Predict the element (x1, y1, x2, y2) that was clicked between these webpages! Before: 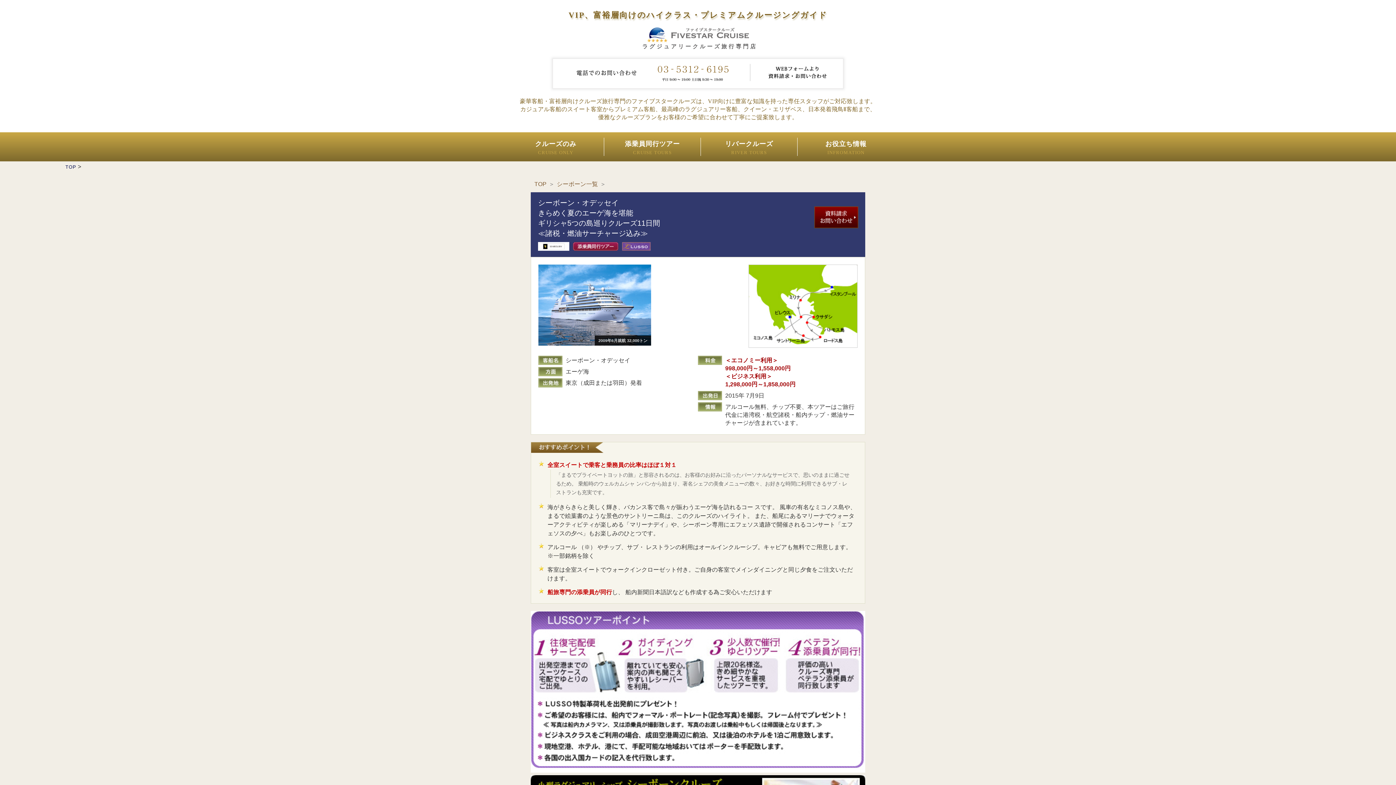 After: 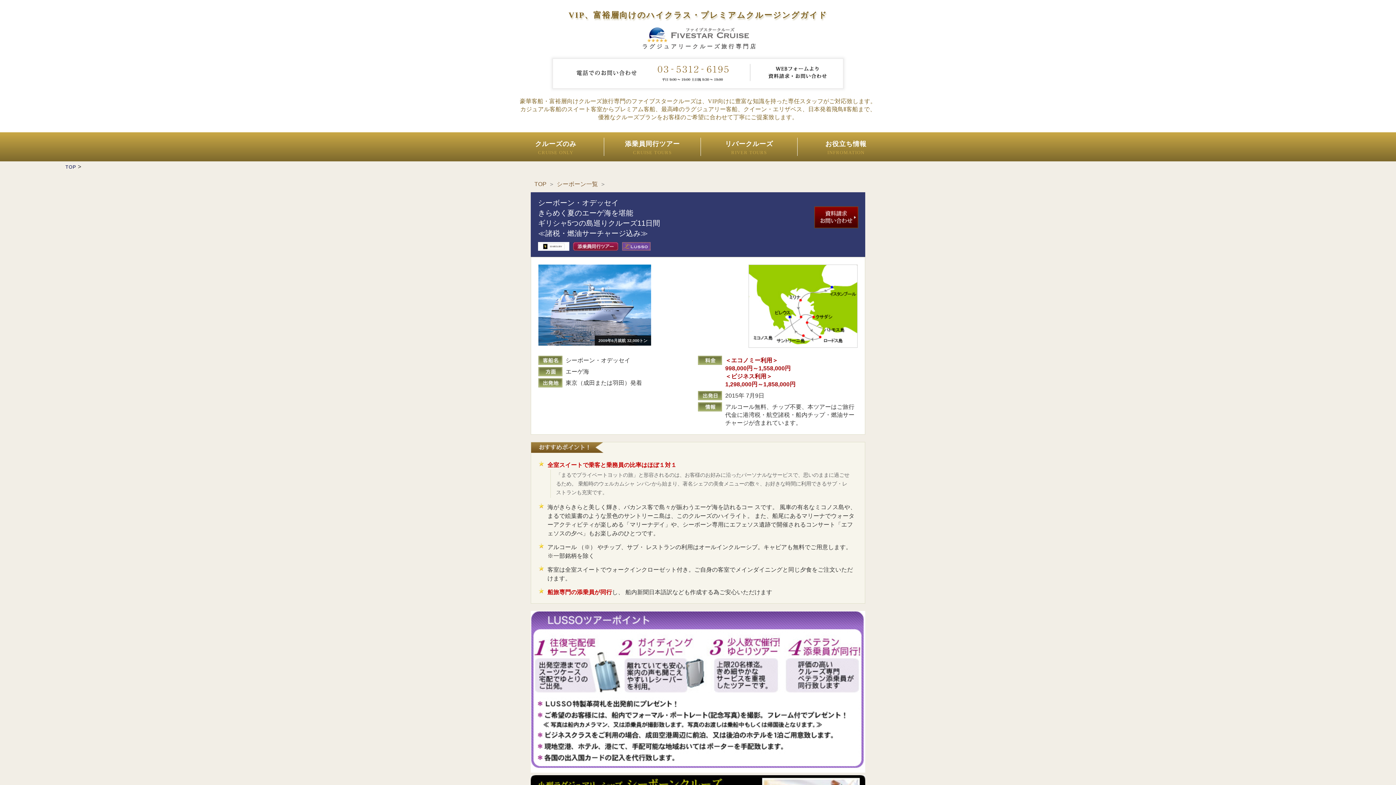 Action: label: 
 bbox: (656, 65, 729, 83)